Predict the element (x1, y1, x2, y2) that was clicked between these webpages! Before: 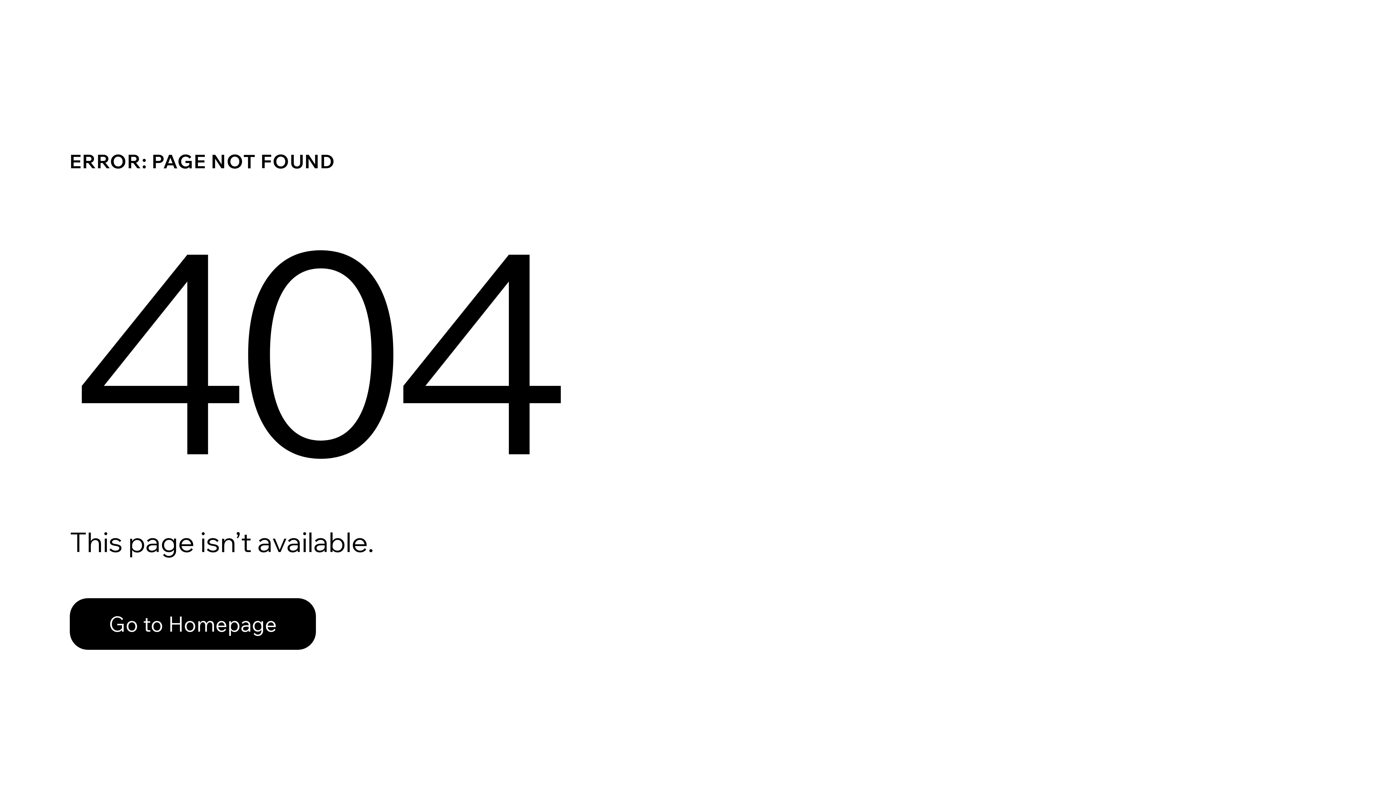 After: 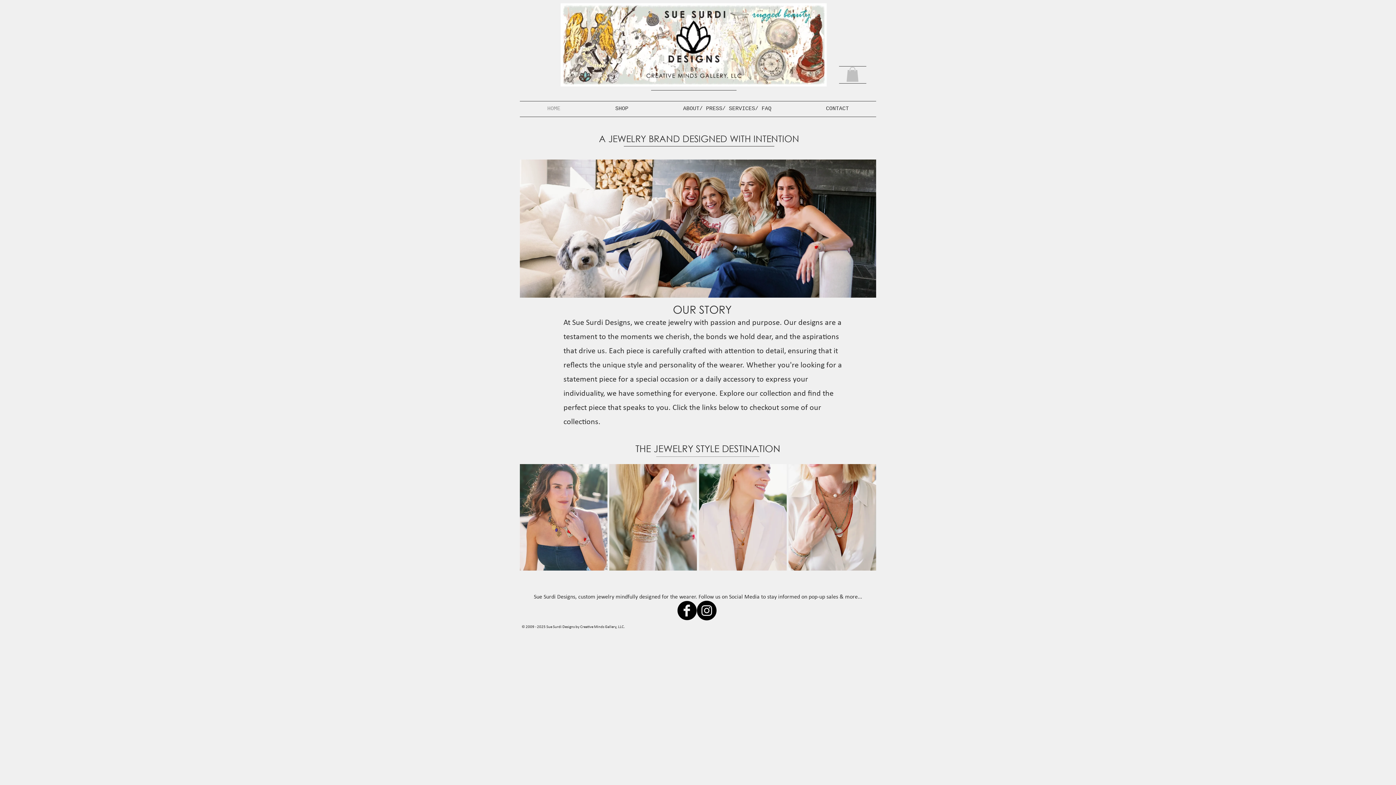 Action: bbox: (69, 582, 768, 659) label: Go to Homepage